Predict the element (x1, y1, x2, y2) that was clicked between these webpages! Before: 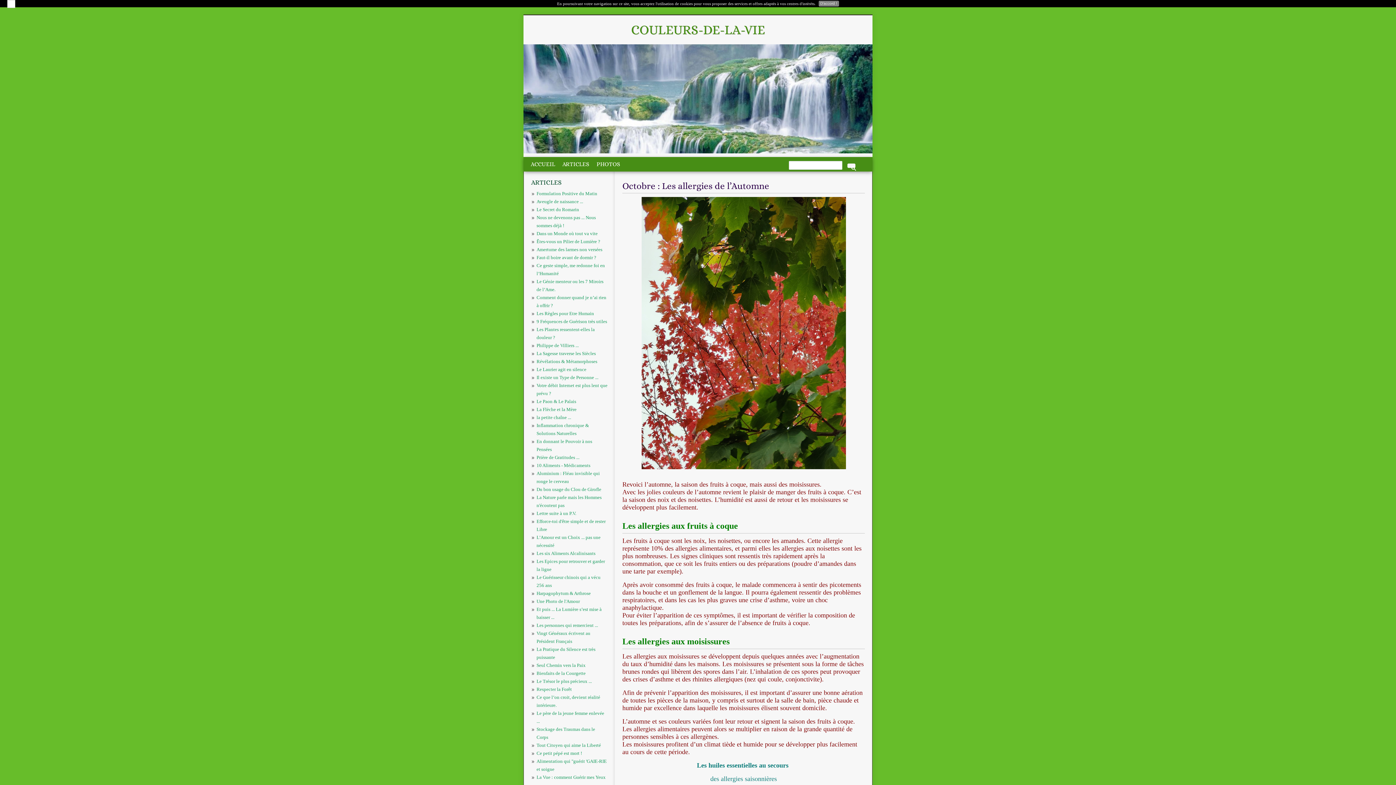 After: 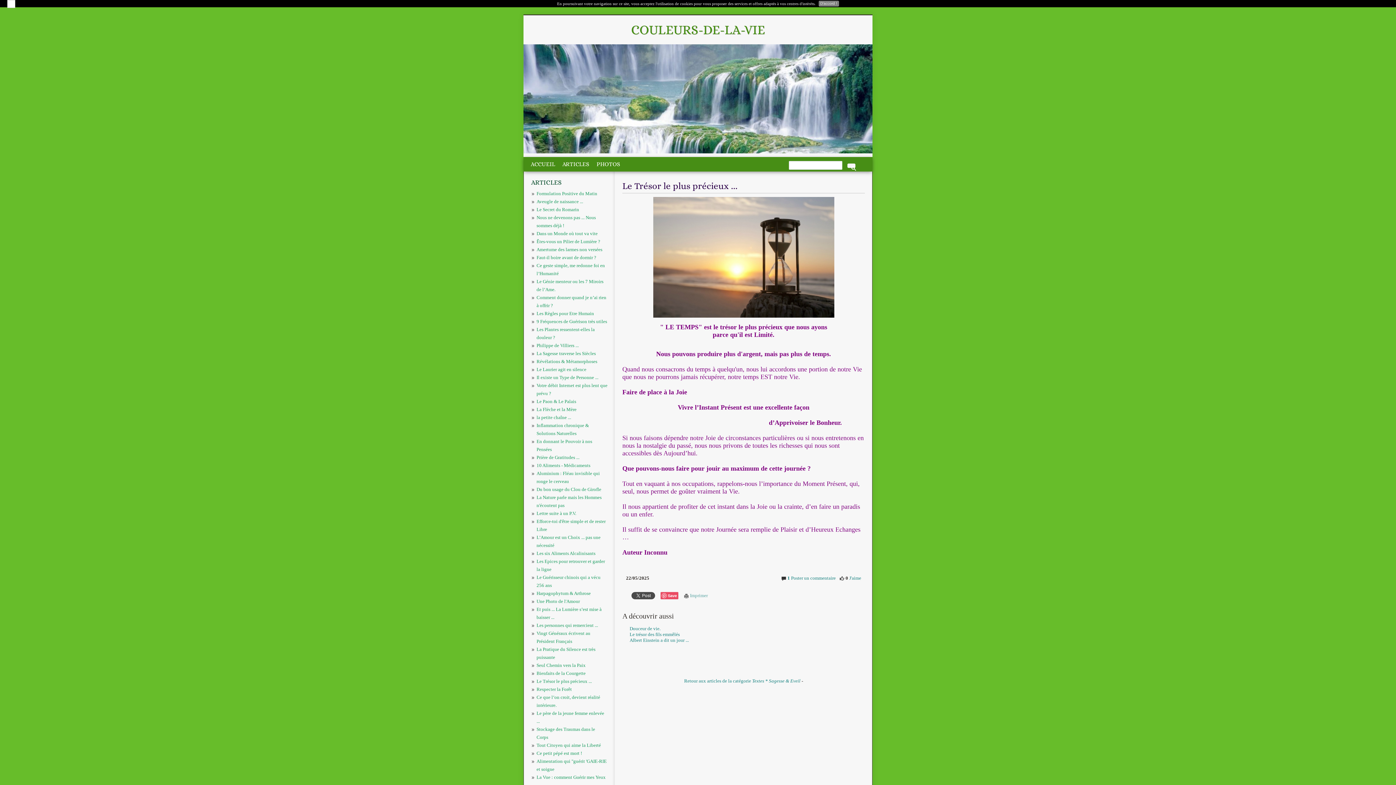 Action: label: Le Trésor le plus précieux ... bbox: (536, 678, 592, 684)